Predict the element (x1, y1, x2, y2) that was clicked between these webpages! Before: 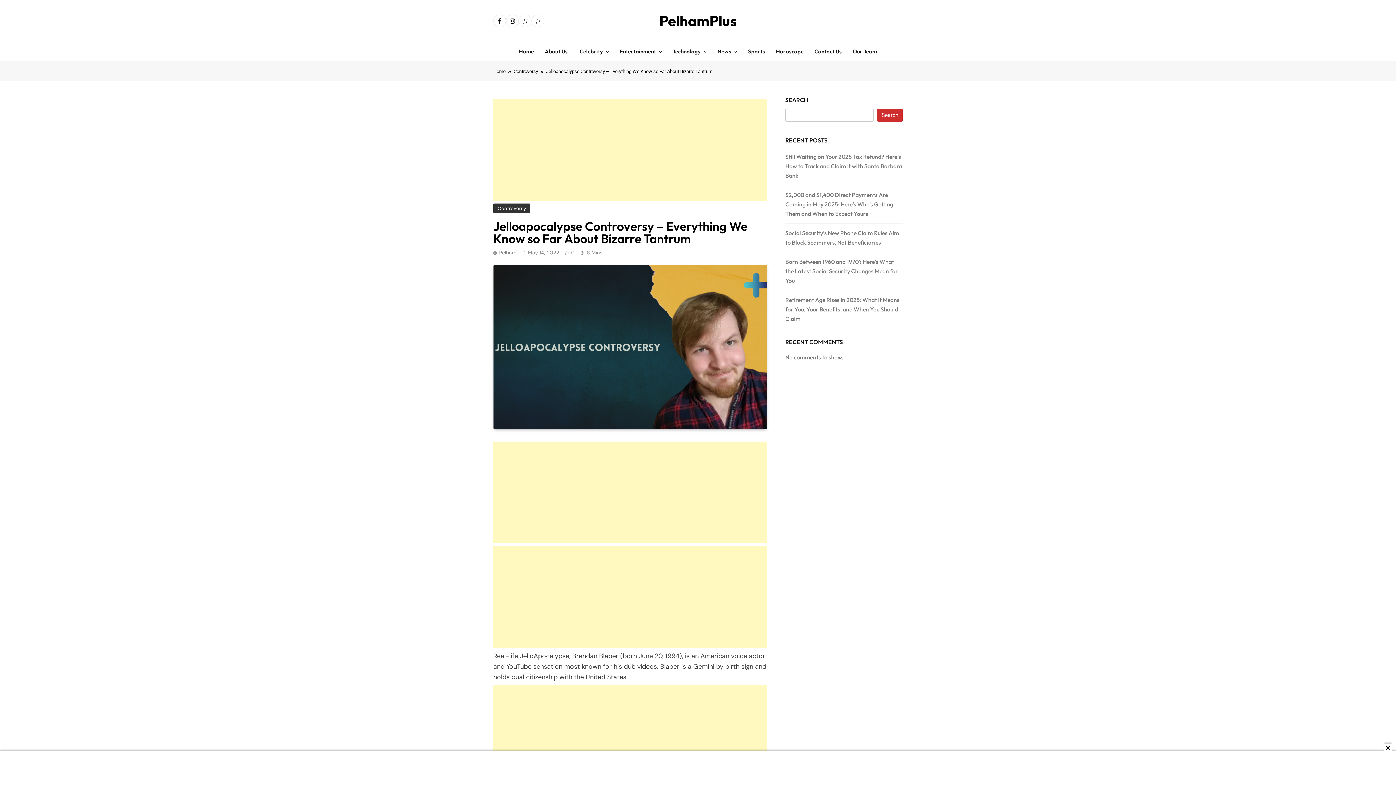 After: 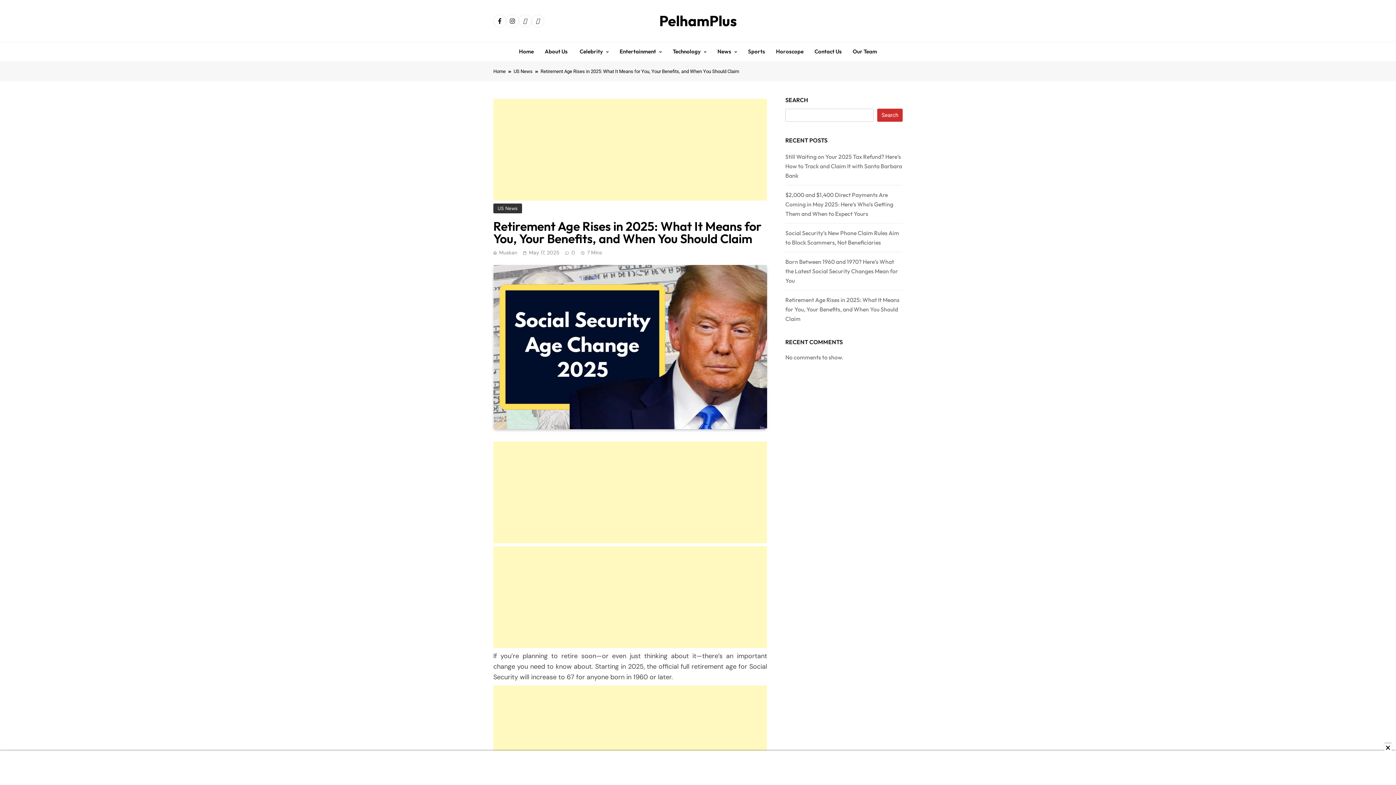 Action: bbox: (785, 296, 899, 322) label: Retirement Age Rises in 2025: What It Means for You, Your Benefits, and When You Should Claim